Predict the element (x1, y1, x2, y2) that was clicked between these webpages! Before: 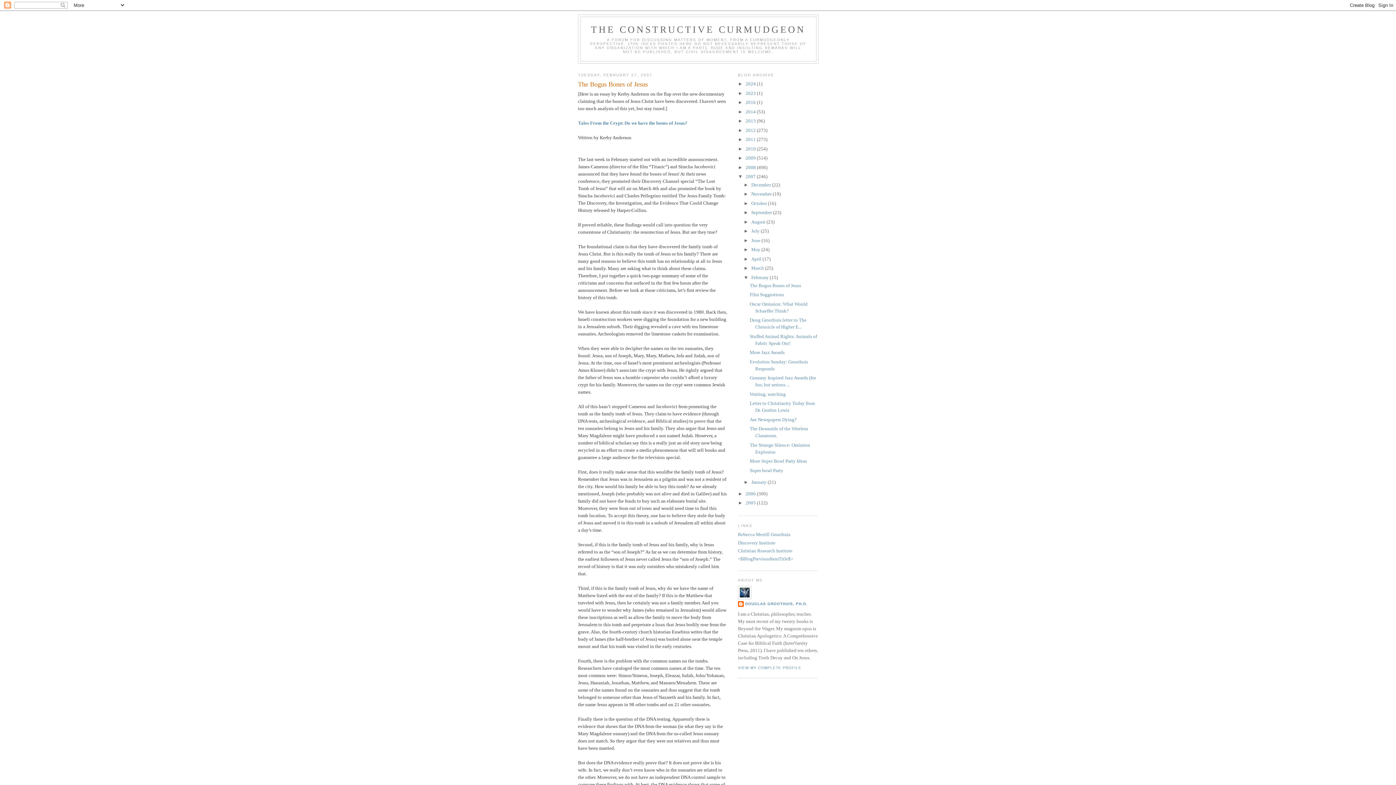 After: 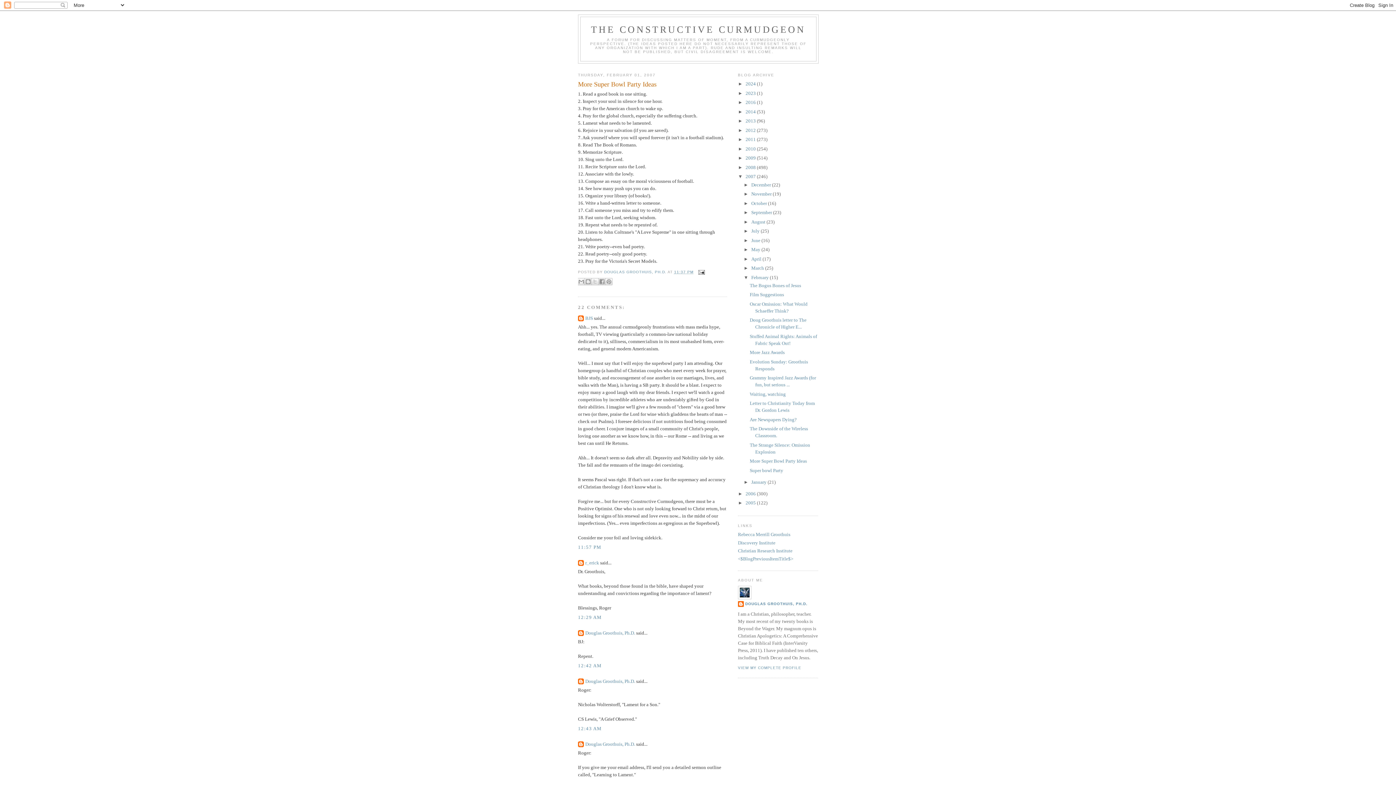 Action: bbox: (749, 458, 807, 464) label: More Super Bowl Party Ideas